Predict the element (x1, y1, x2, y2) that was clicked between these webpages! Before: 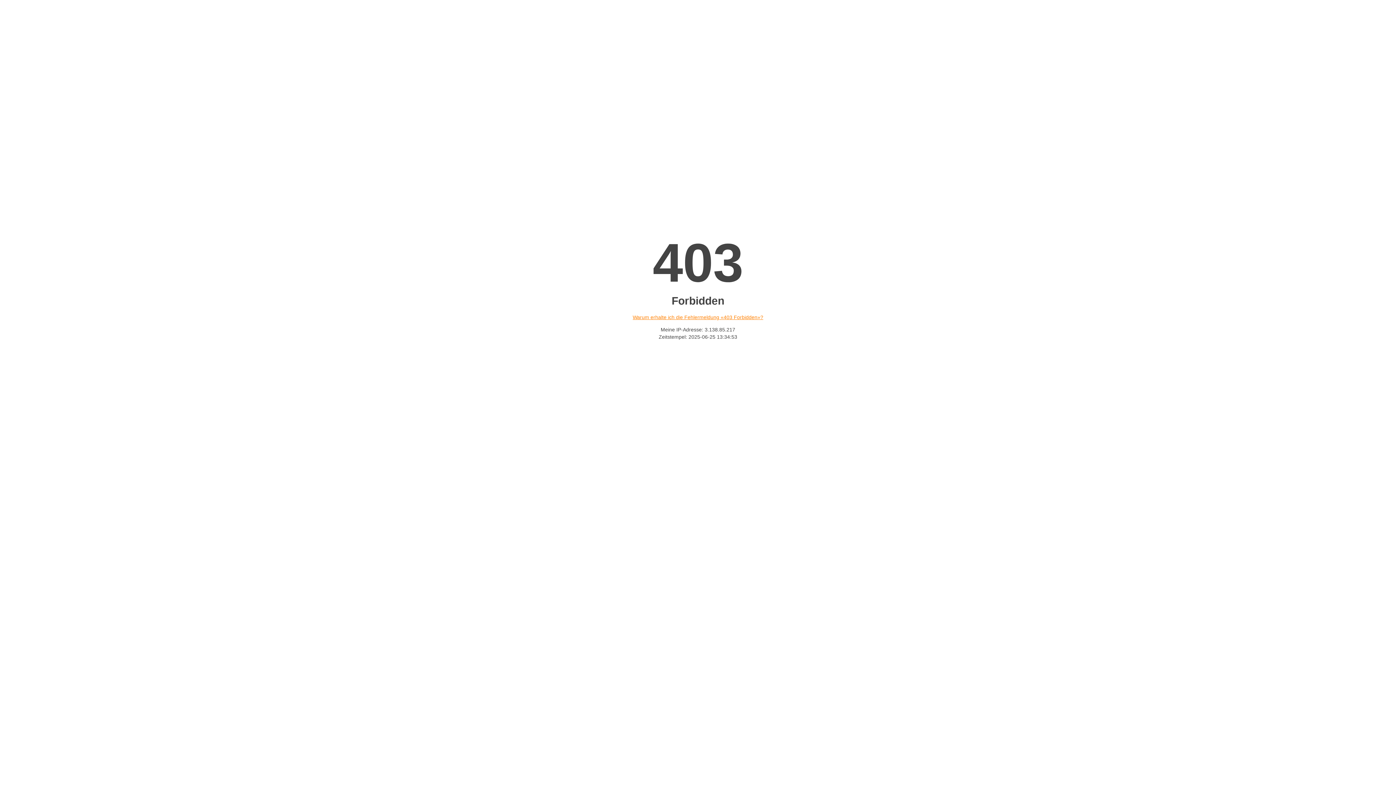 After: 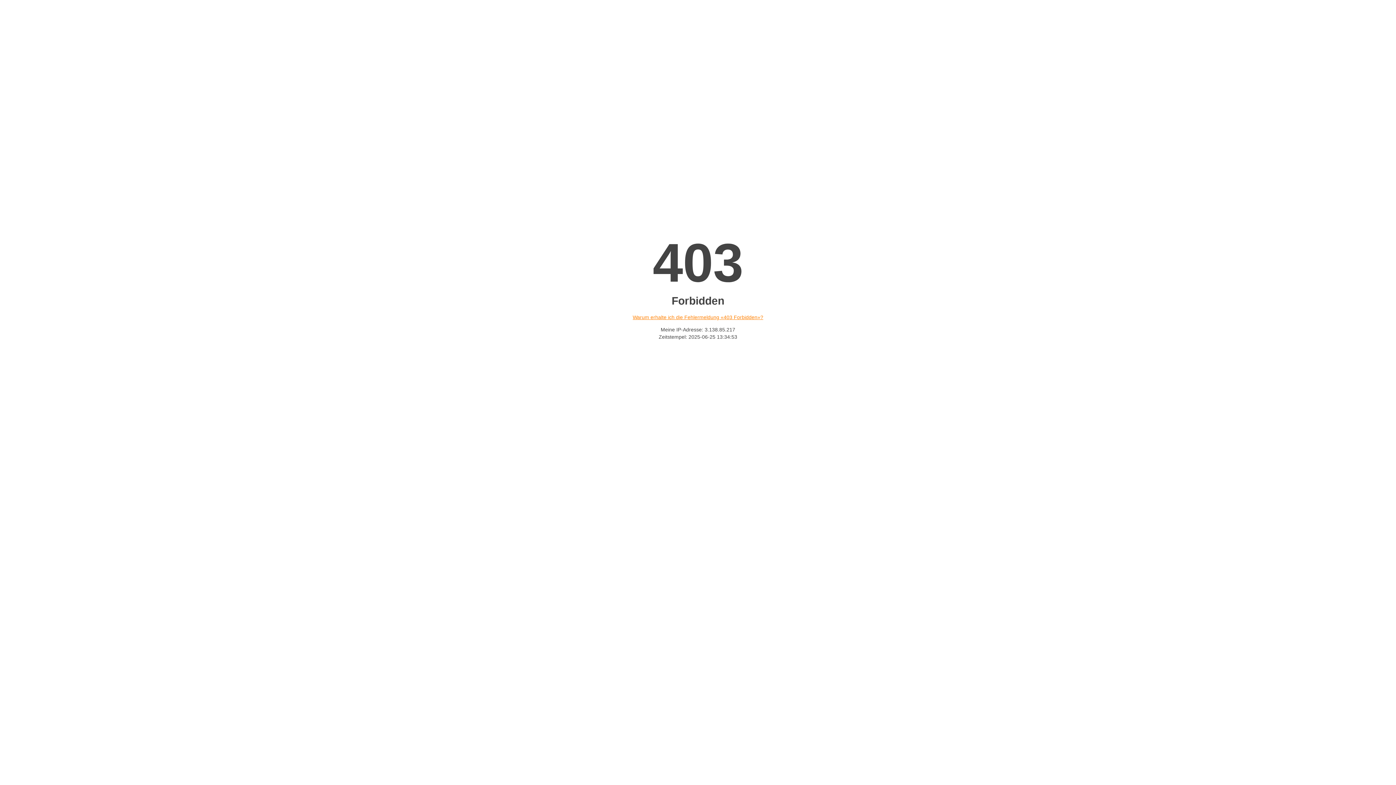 Action: label: Warum erhalte ich die Fehlermeldung «403 Forbidden»? bbox: (632, 314, 763, 320)